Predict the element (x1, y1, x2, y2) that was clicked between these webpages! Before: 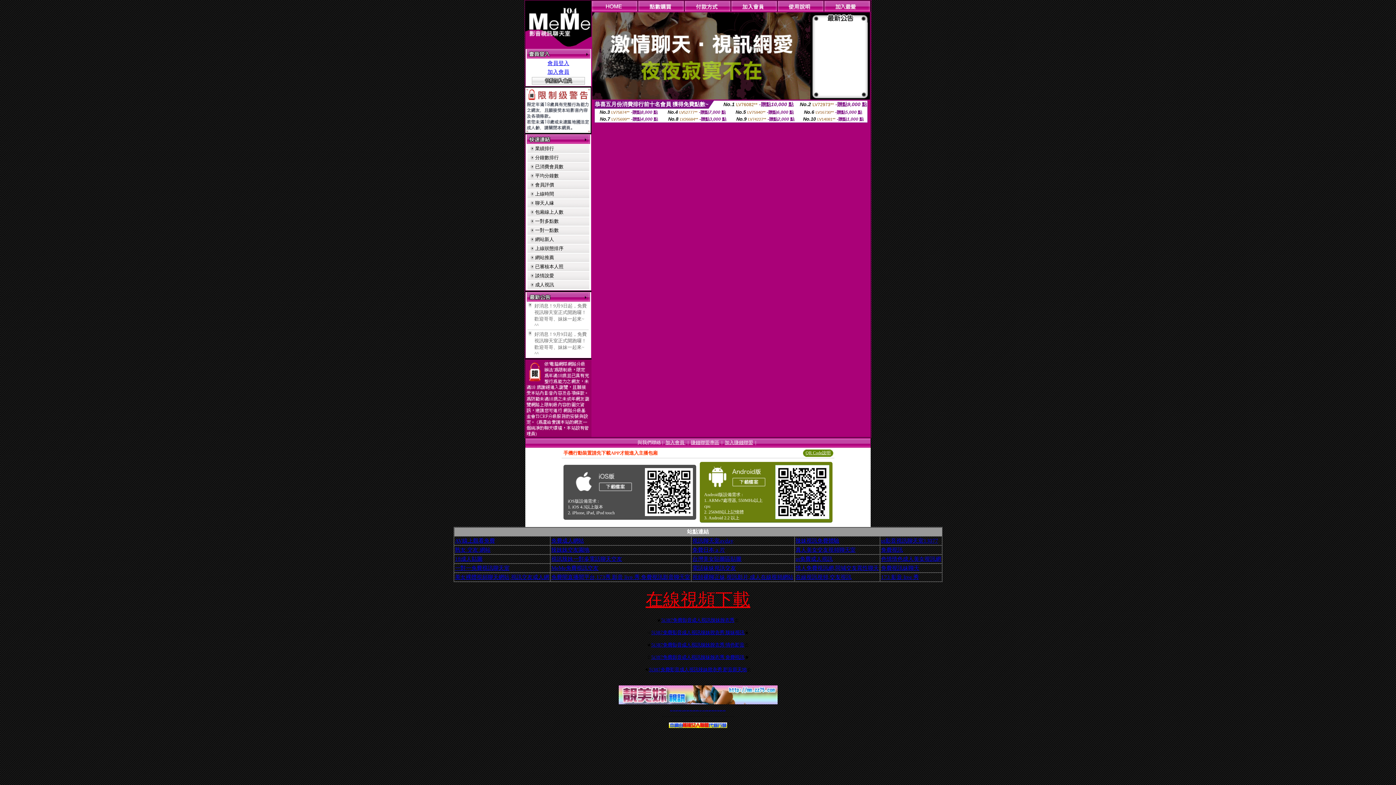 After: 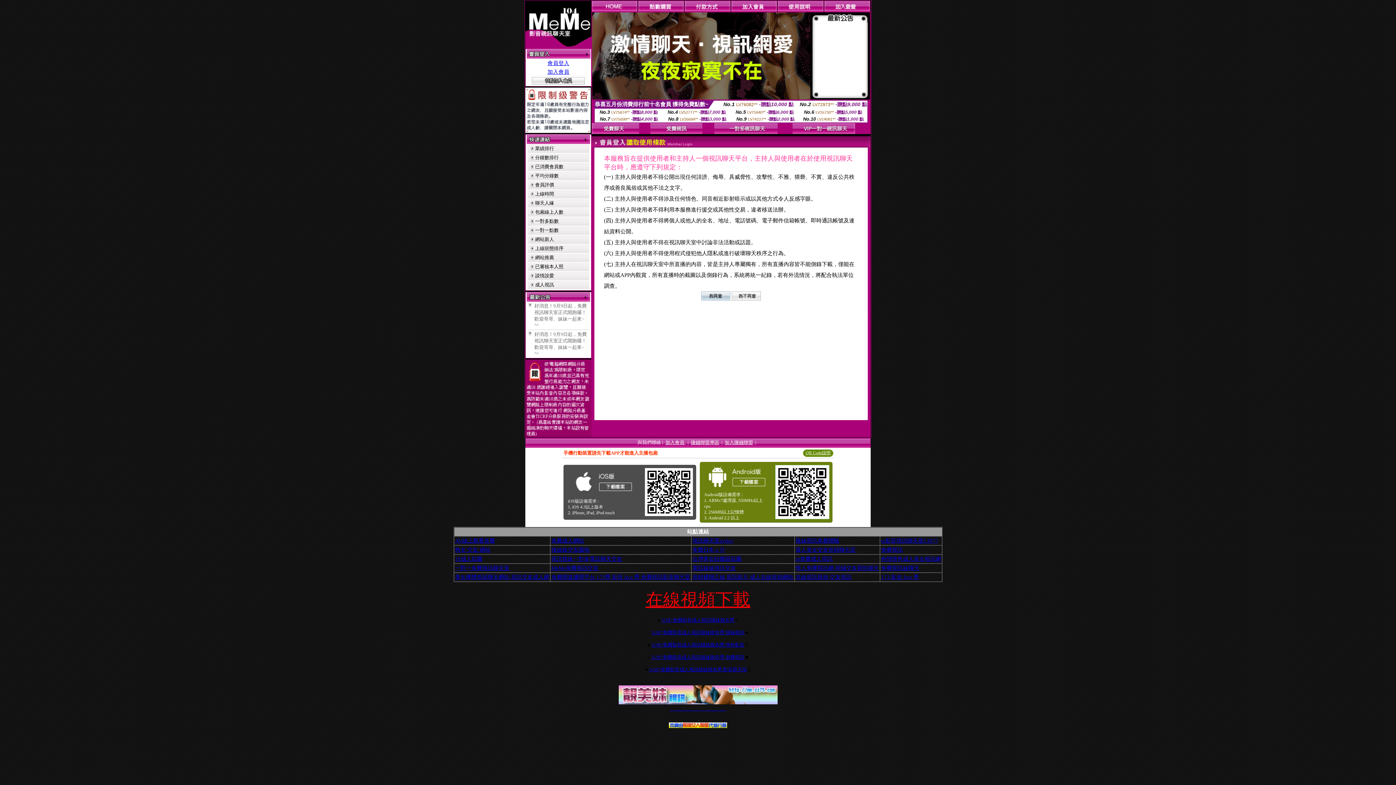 Action: label: 加入會員 bbox: (547, 69, 569, 74)